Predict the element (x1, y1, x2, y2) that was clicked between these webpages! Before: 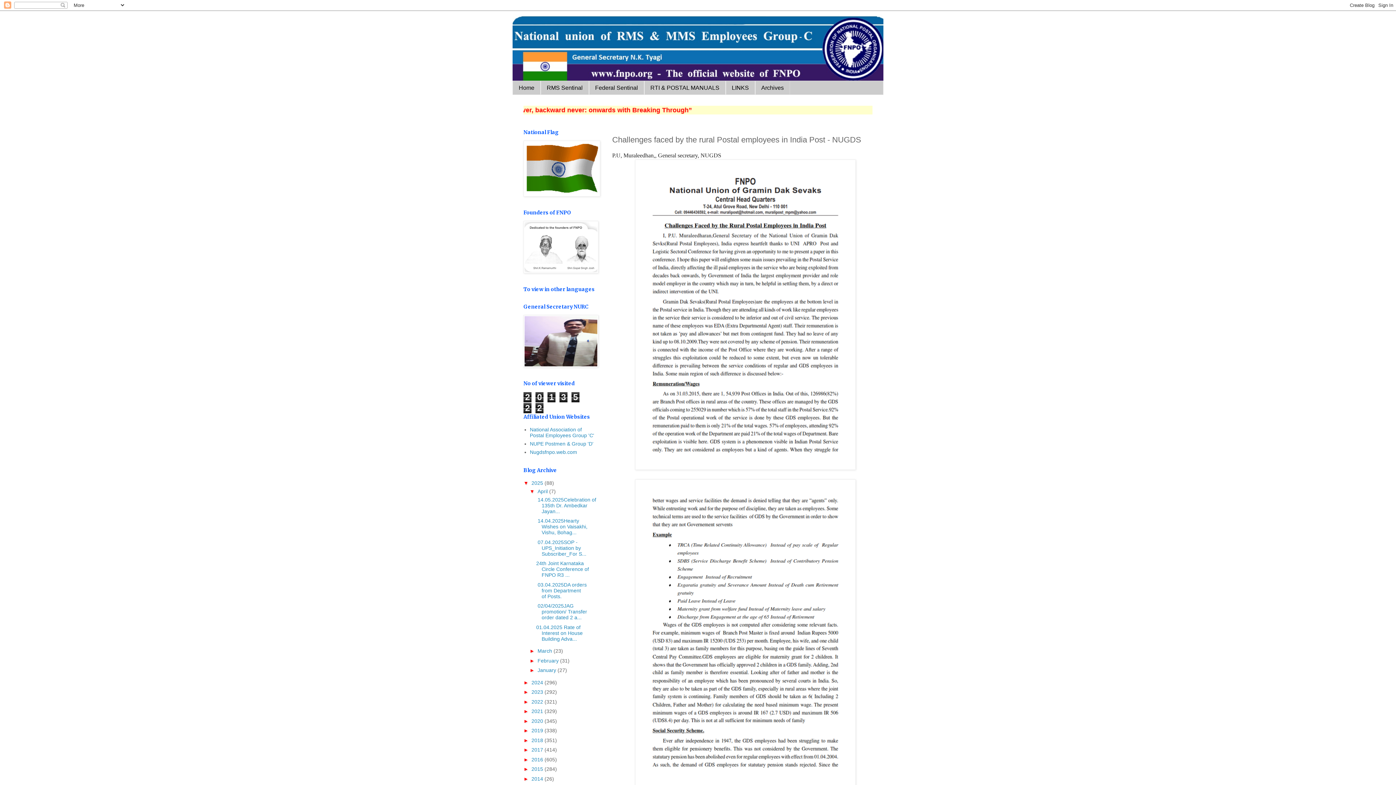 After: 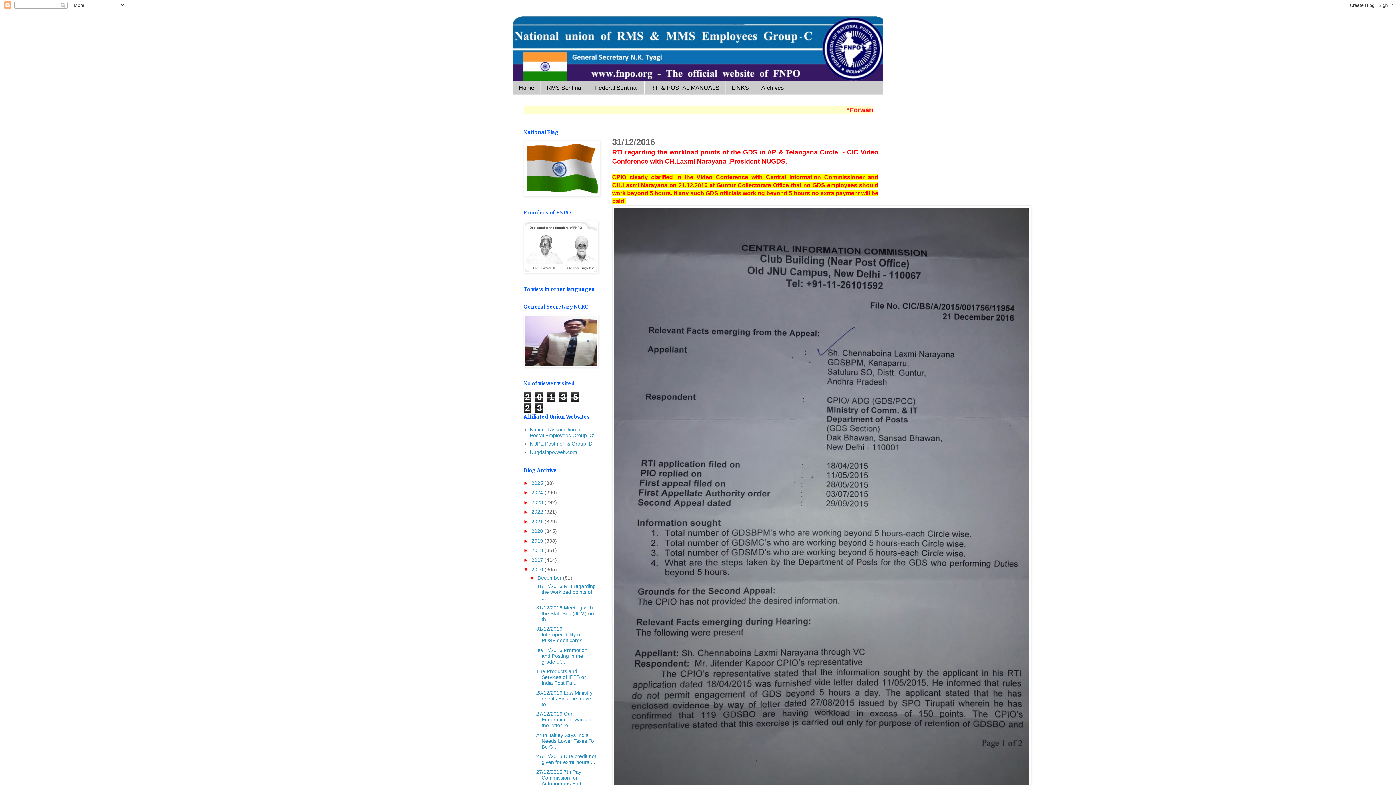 Action: bbox: (531, 756, 544, 762) label: 2016 